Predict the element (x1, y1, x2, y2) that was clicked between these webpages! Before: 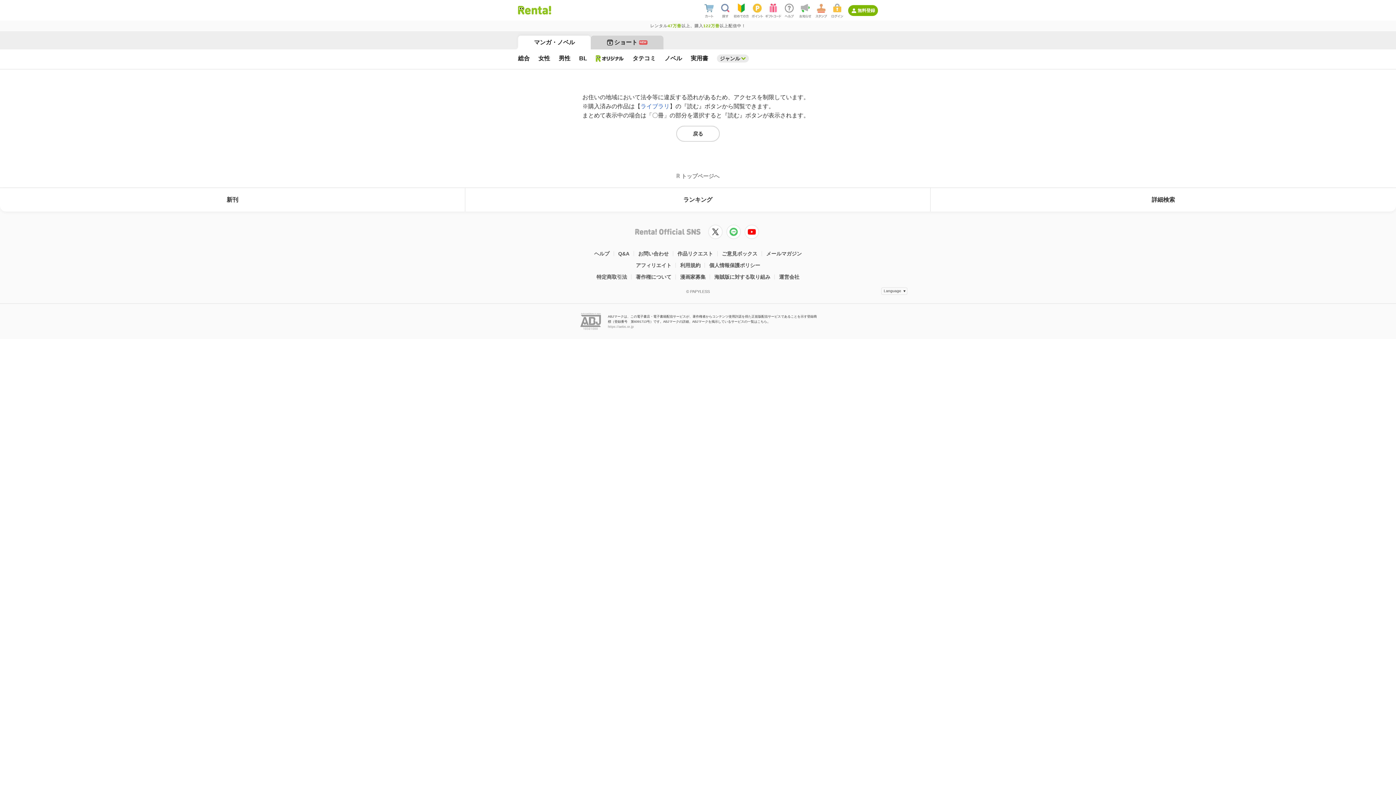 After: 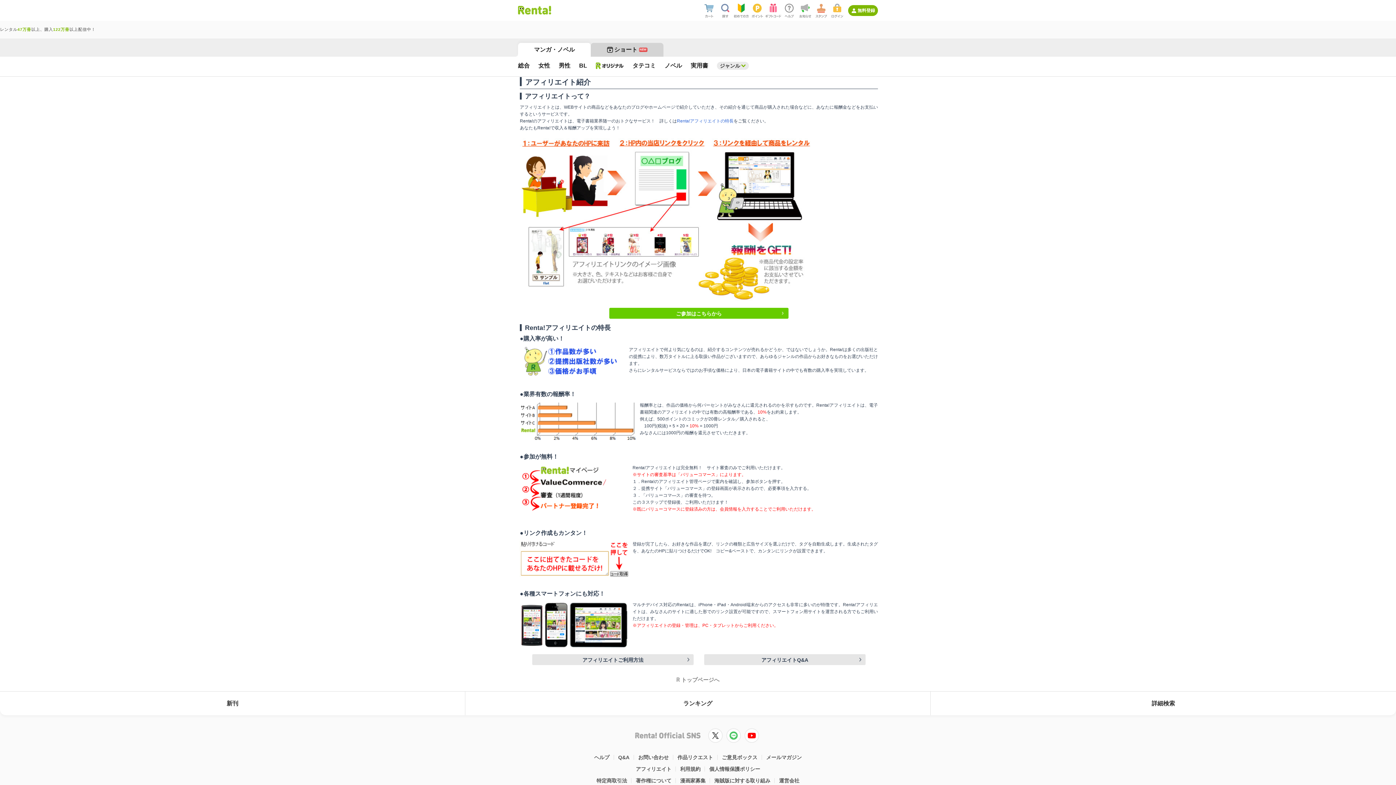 Action: label: アフィリエイト bbox: (631, 259, 676, 271)